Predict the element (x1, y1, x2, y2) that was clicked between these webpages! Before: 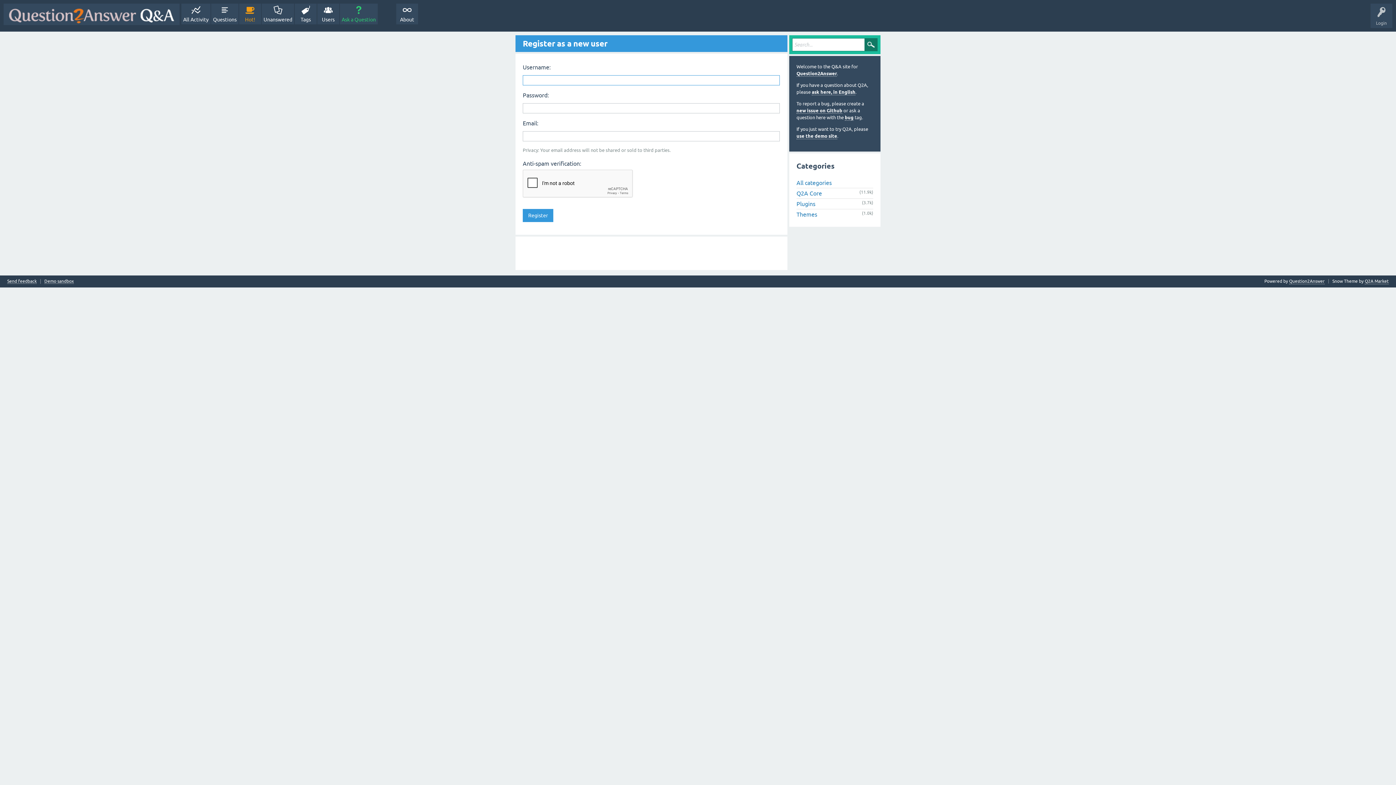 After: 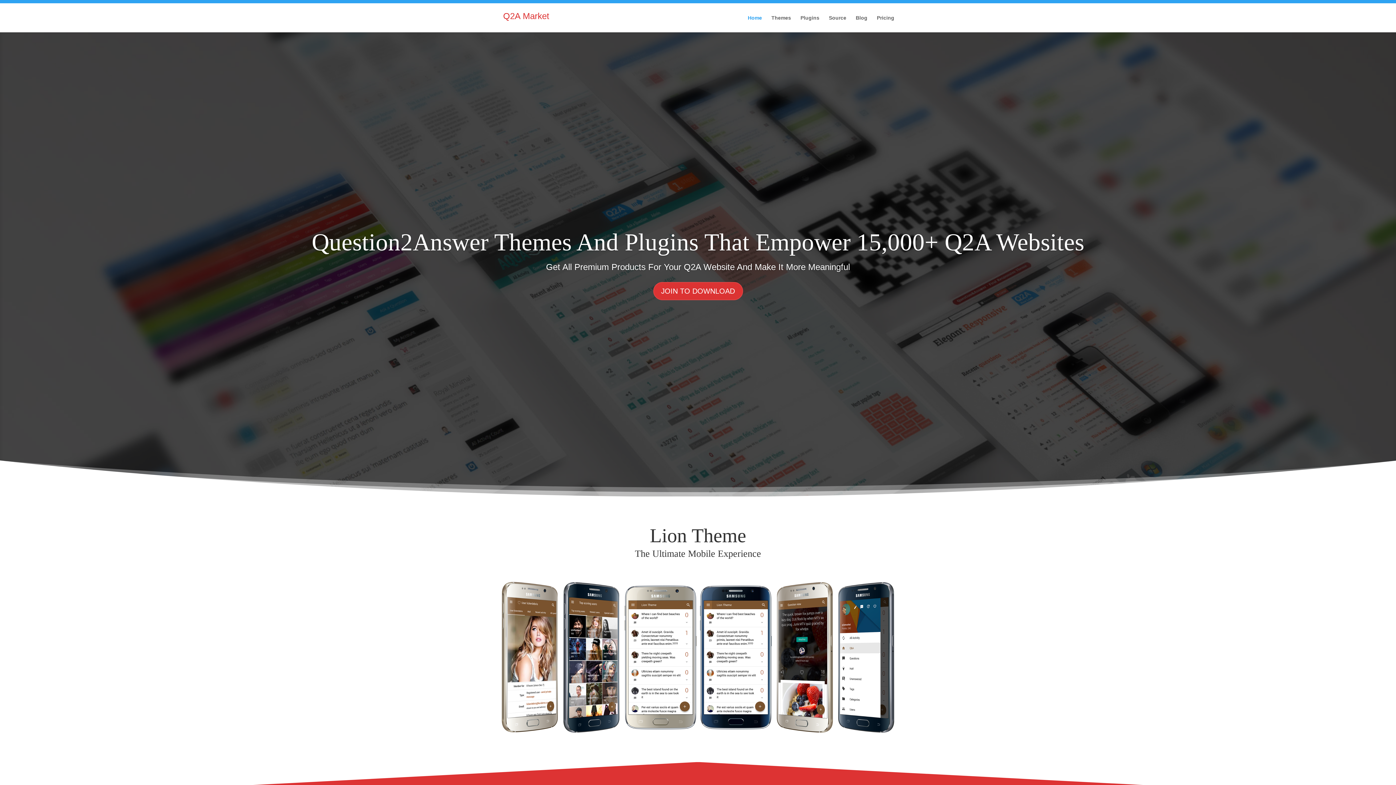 Action: bbox: (1365, 278, 1389, 284) label: Q2A Market